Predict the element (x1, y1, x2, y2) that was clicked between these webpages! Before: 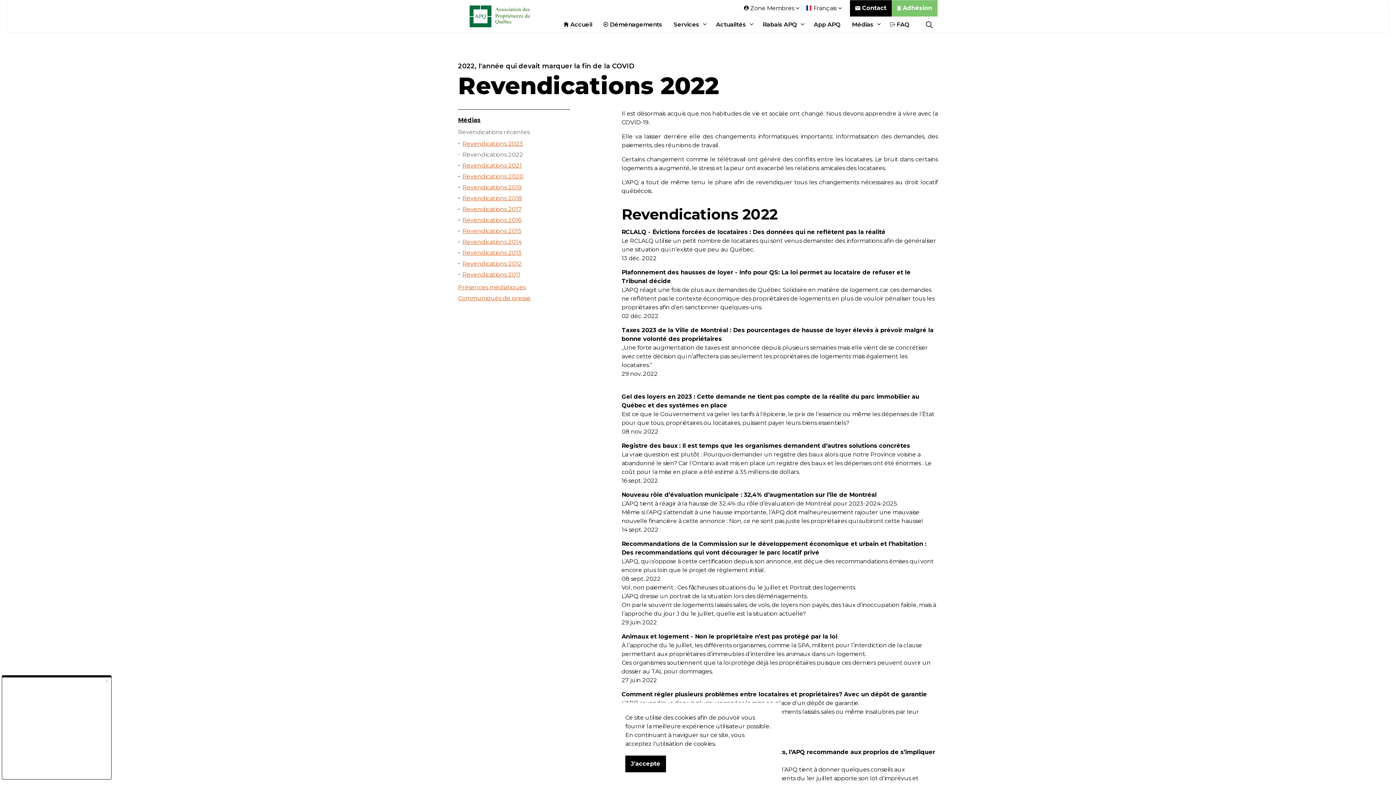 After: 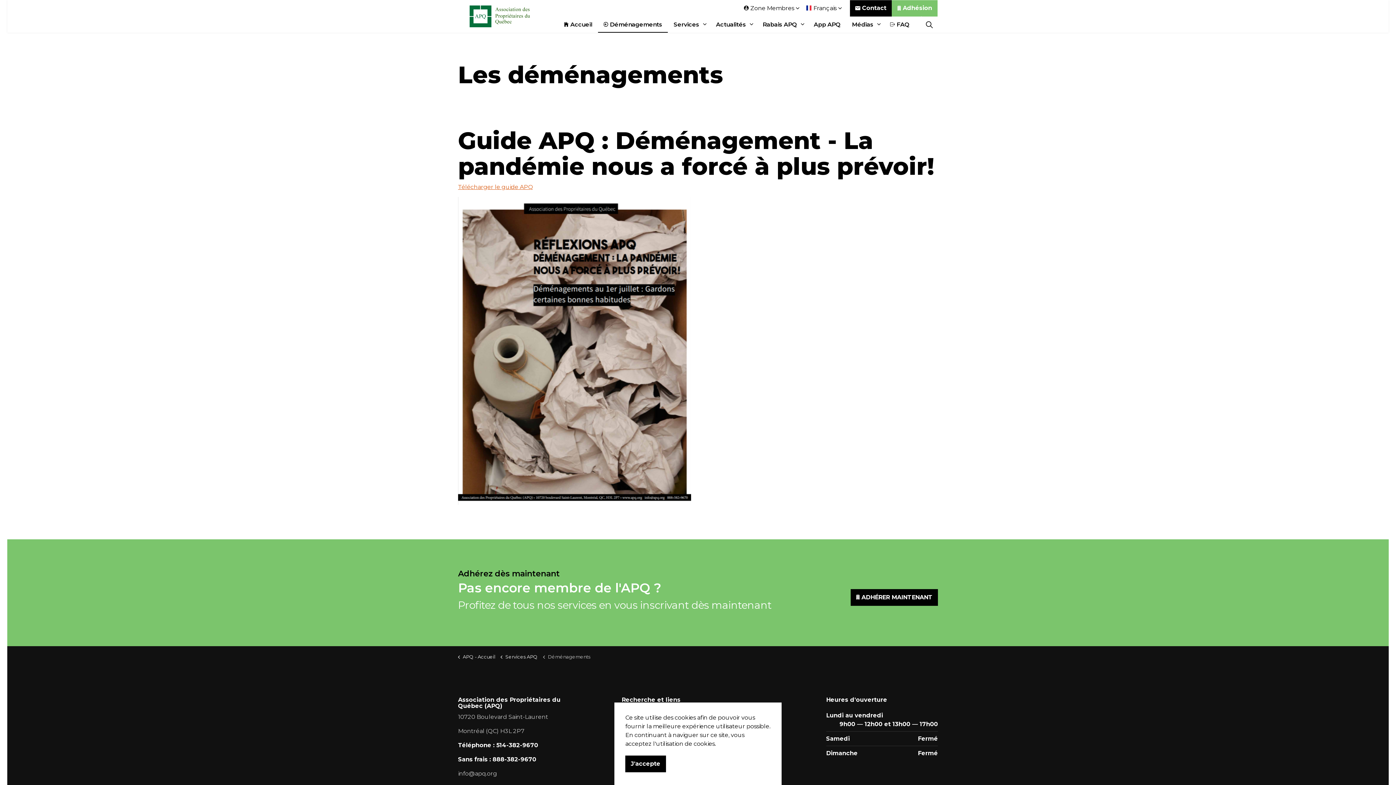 Action: label: Déménagements bbox: (598, 16, 667, 32)